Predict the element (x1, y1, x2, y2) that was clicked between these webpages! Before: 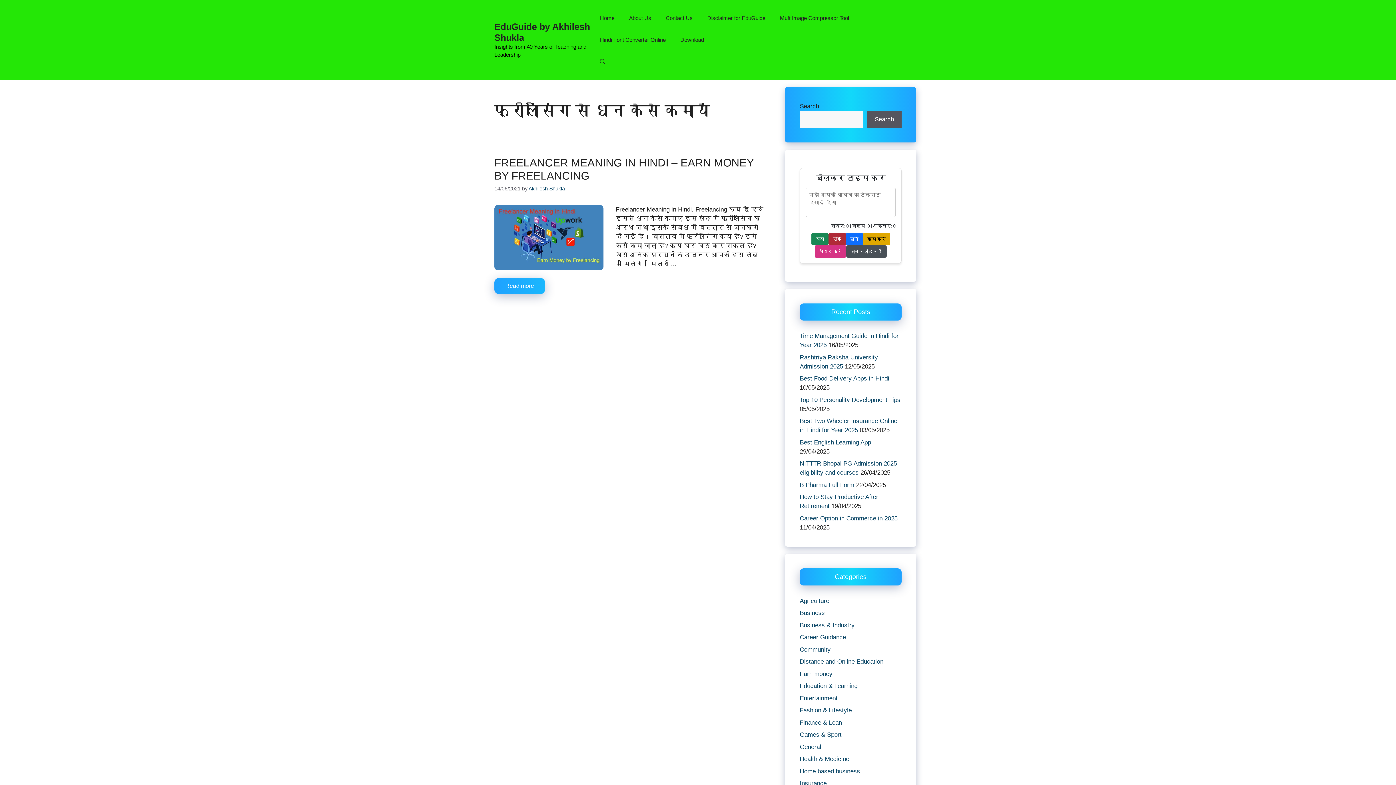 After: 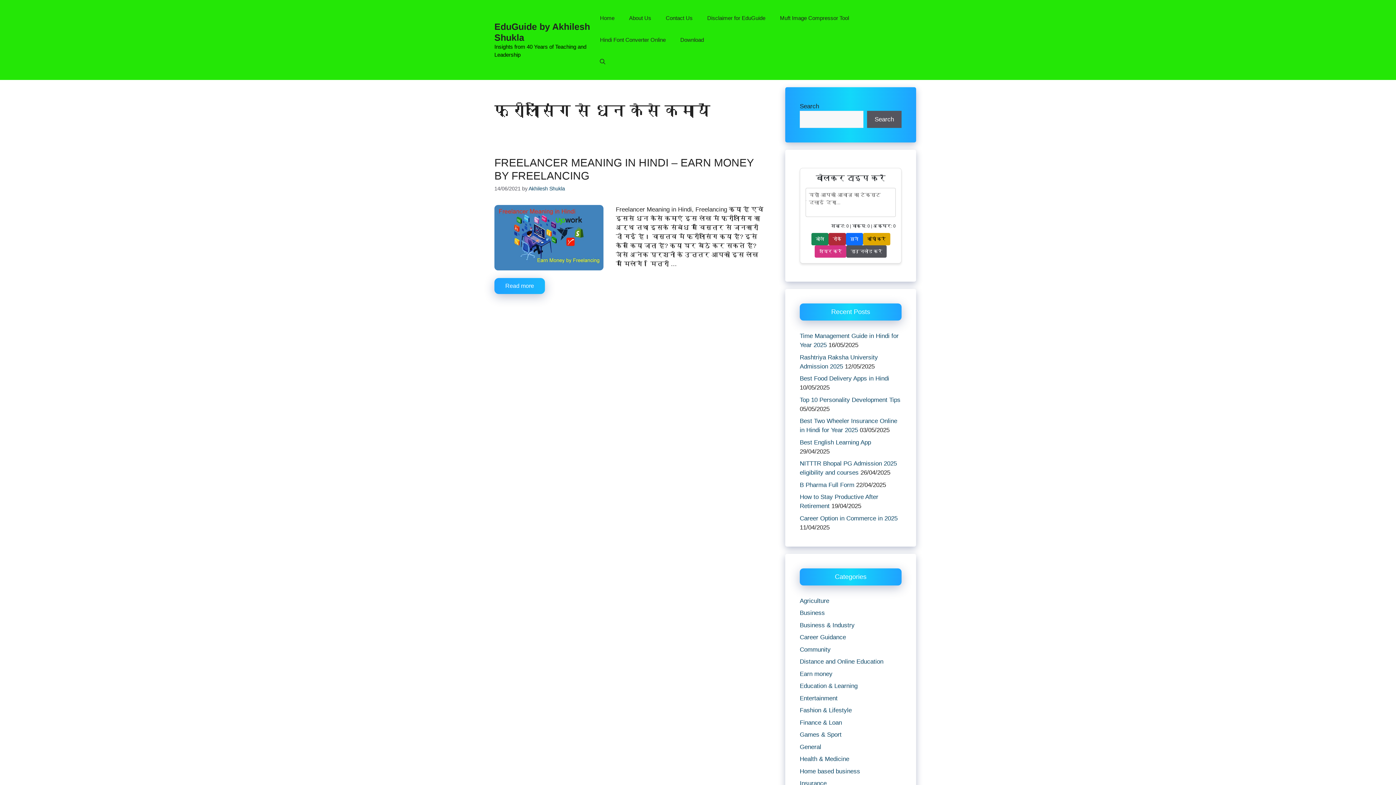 Action: label: डाउनलोड करें bbox: (846, 245, 886, 257)